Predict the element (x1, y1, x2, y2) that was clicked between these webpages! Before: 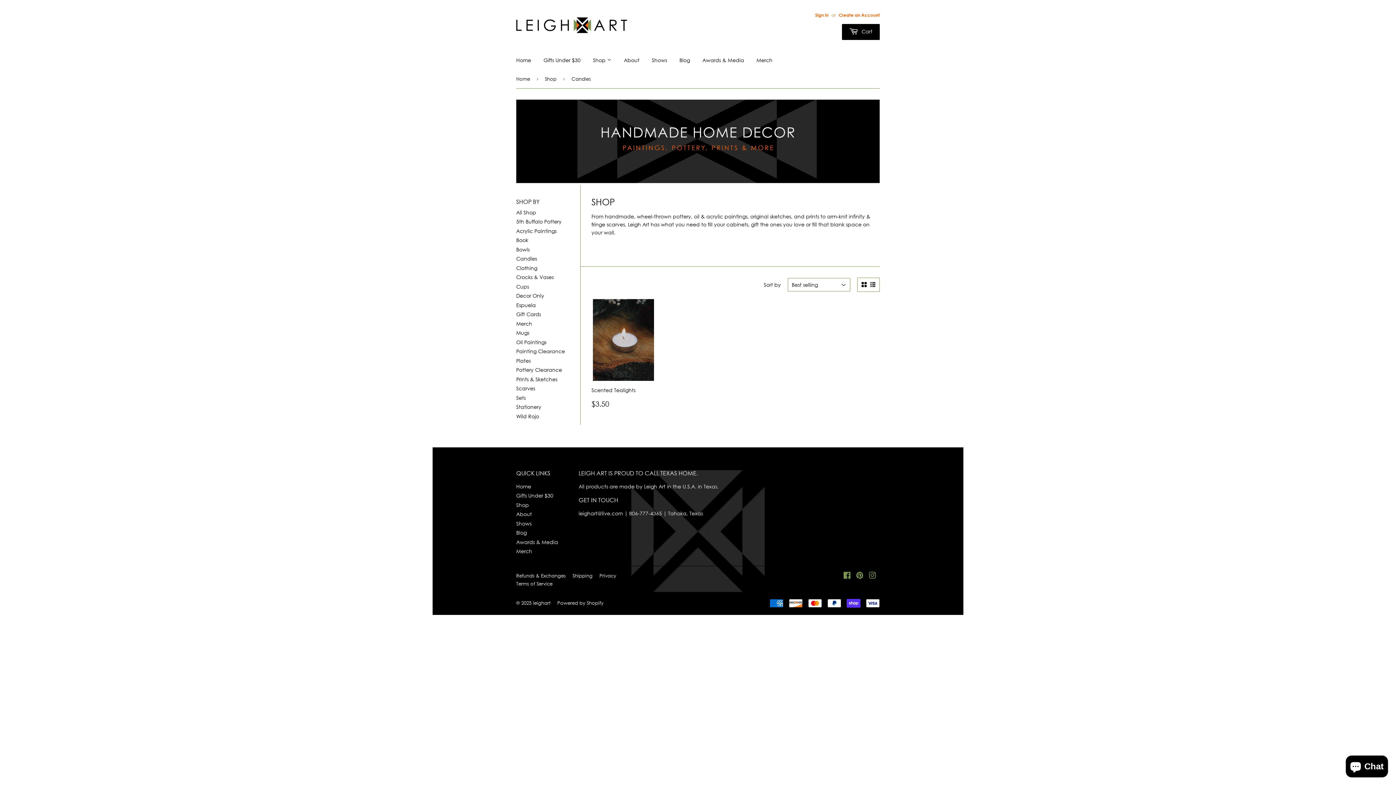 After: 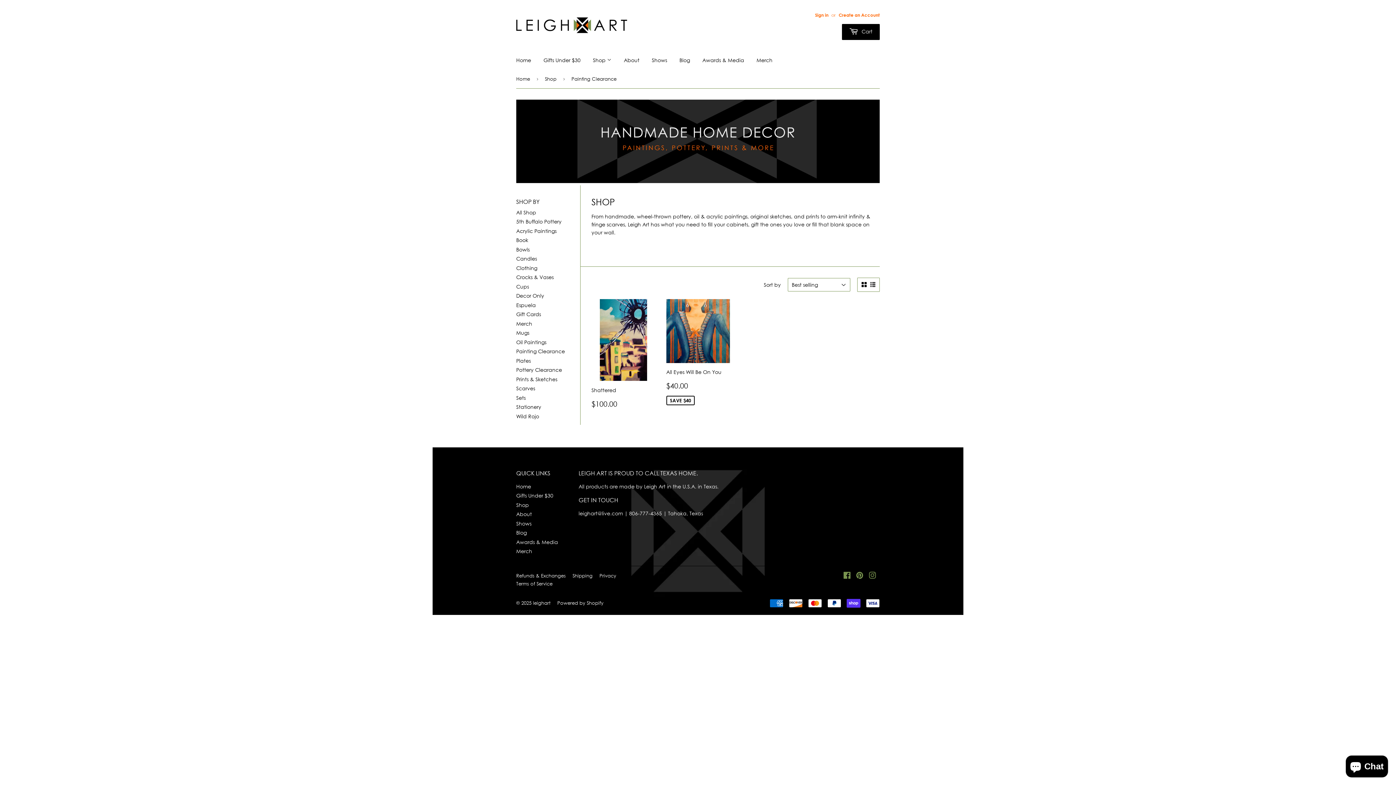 Action: bbox: (516, 348, 565, 354) label: Painting Clearance